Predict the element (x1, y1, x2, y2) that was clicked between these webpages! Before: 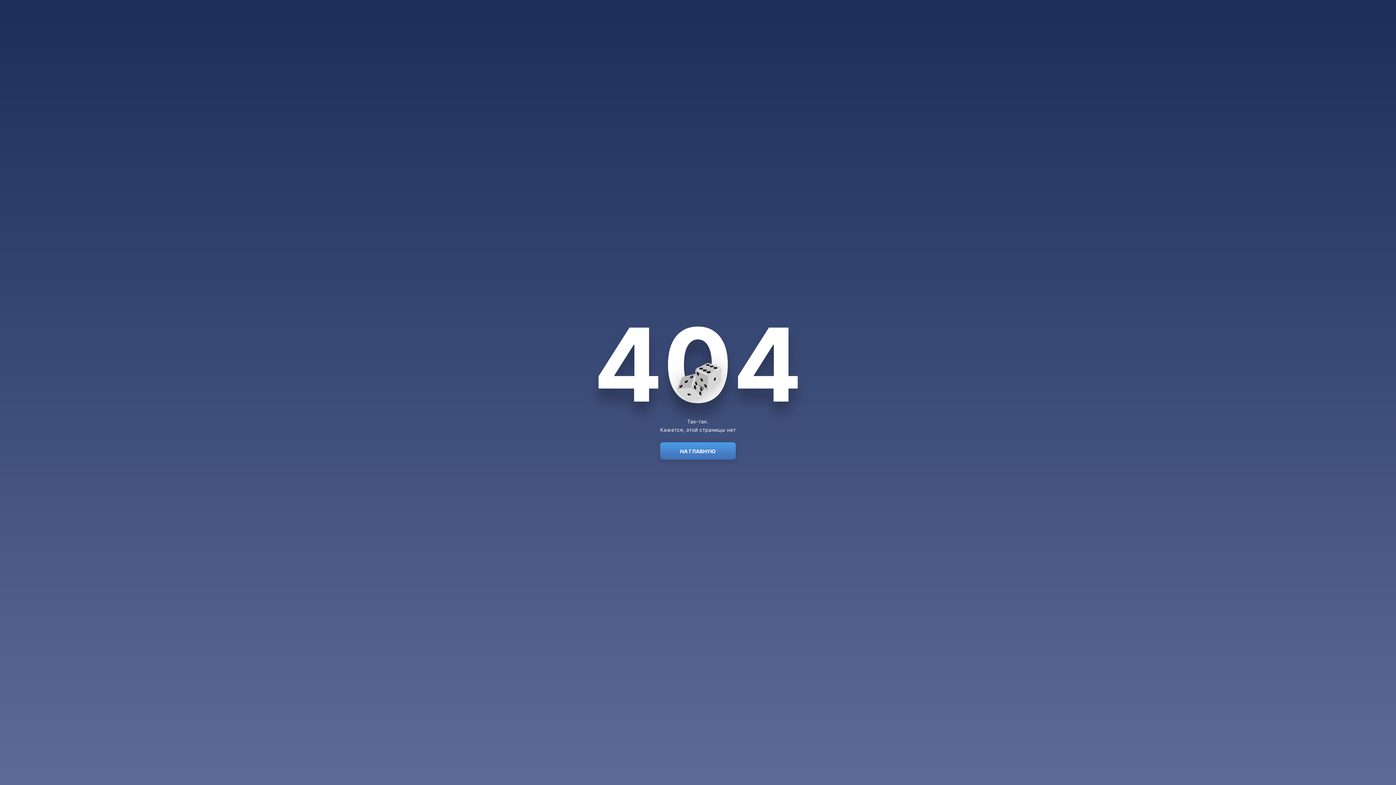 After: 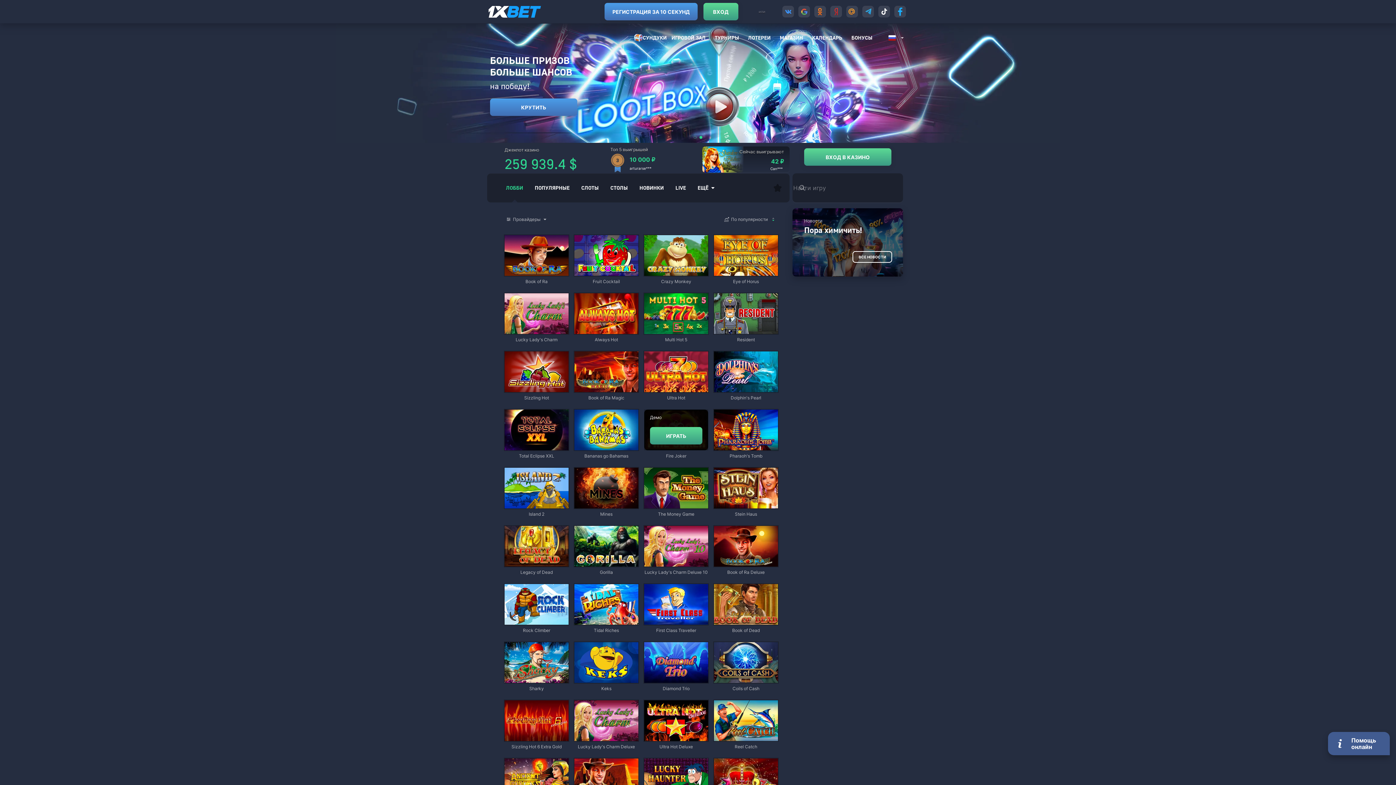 Action: bbox: (660, 442, 736, 460) label: НА ГЛАВНУЮ